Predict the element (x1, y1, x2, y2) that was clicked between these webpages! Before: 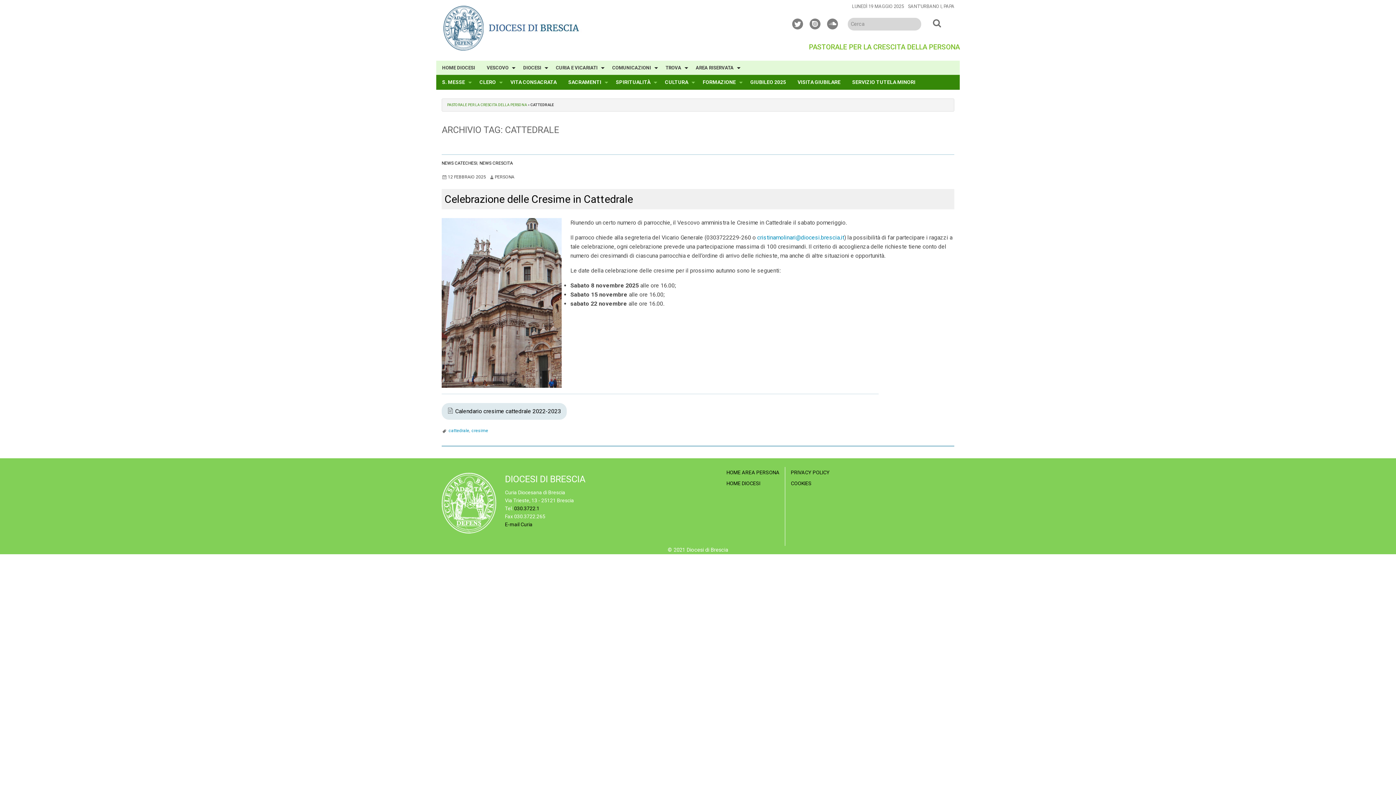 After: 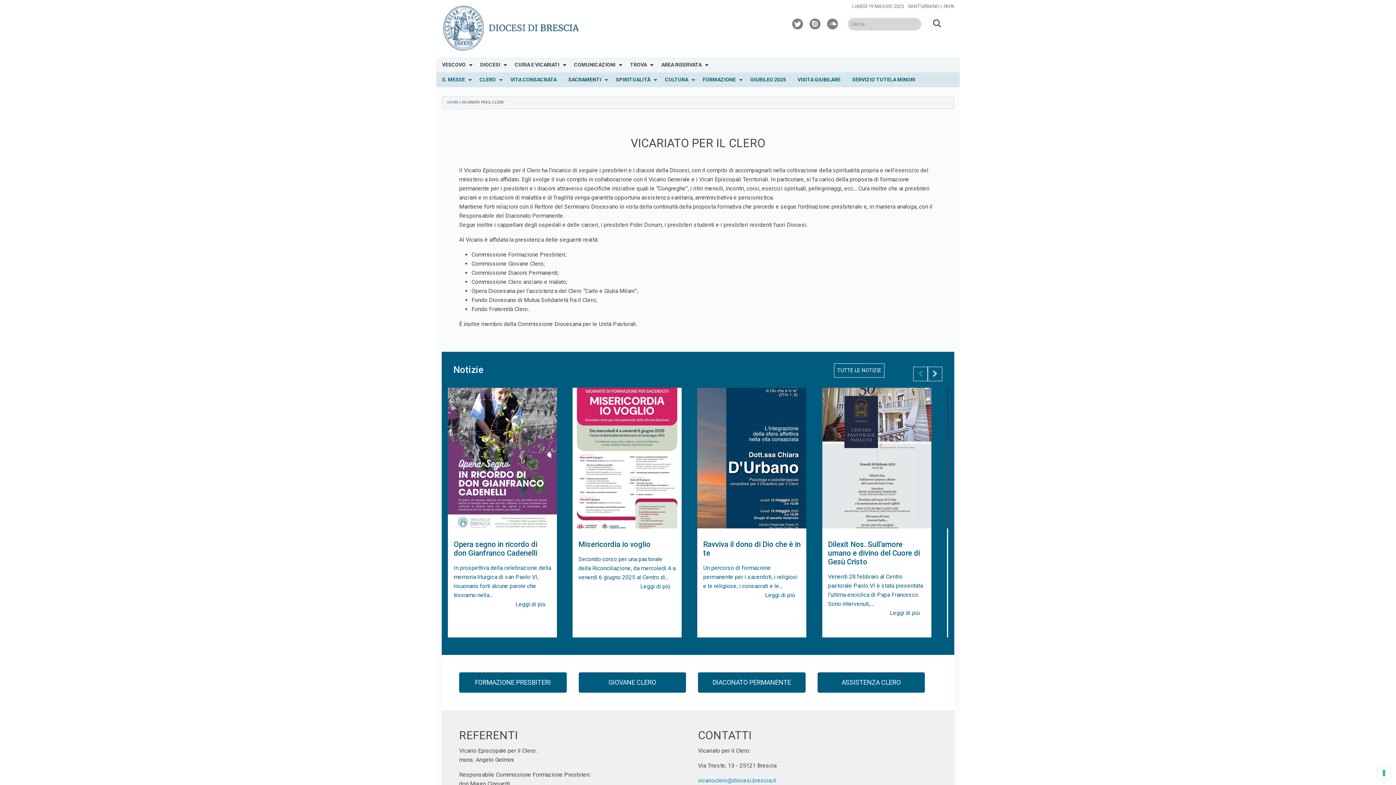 Action: label: CLERO bbox: (473, 75, 504, 89)